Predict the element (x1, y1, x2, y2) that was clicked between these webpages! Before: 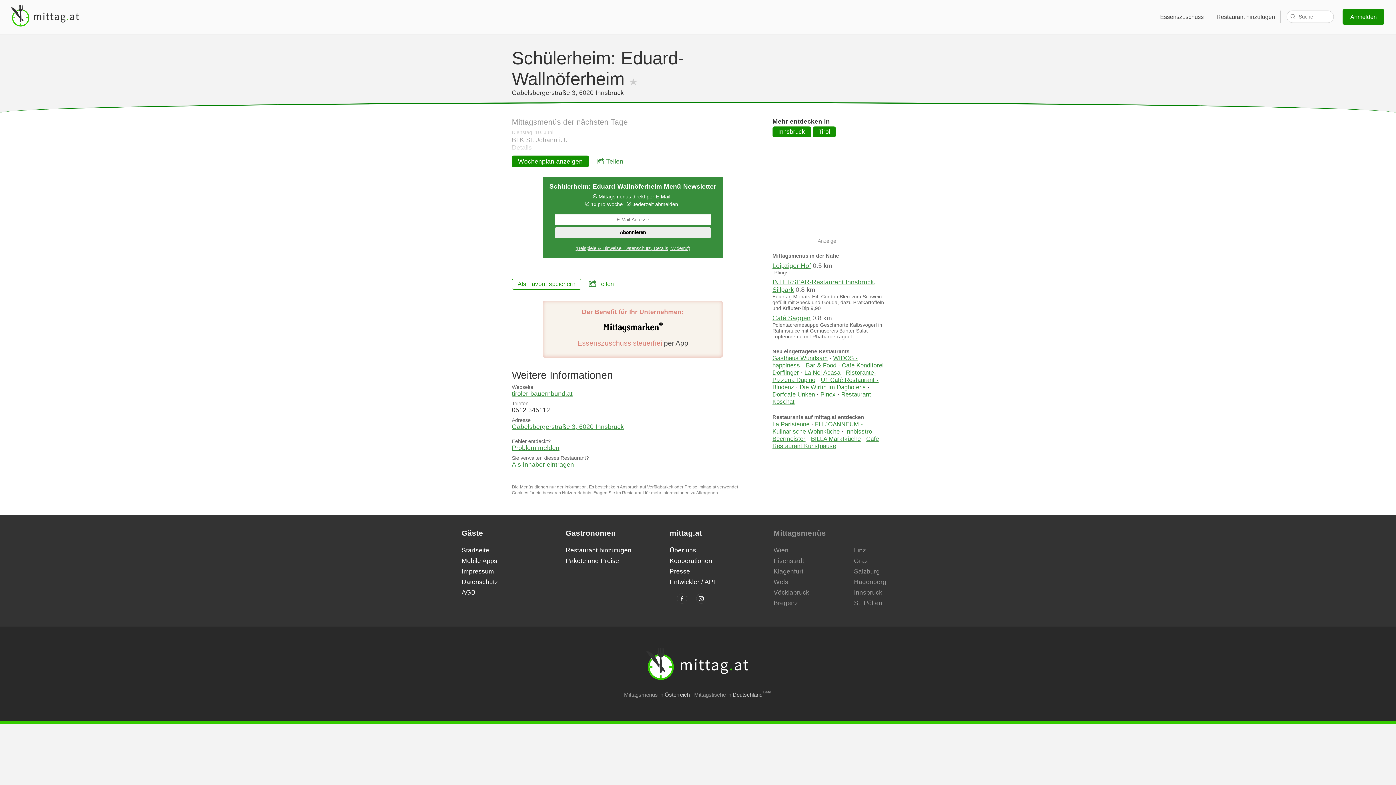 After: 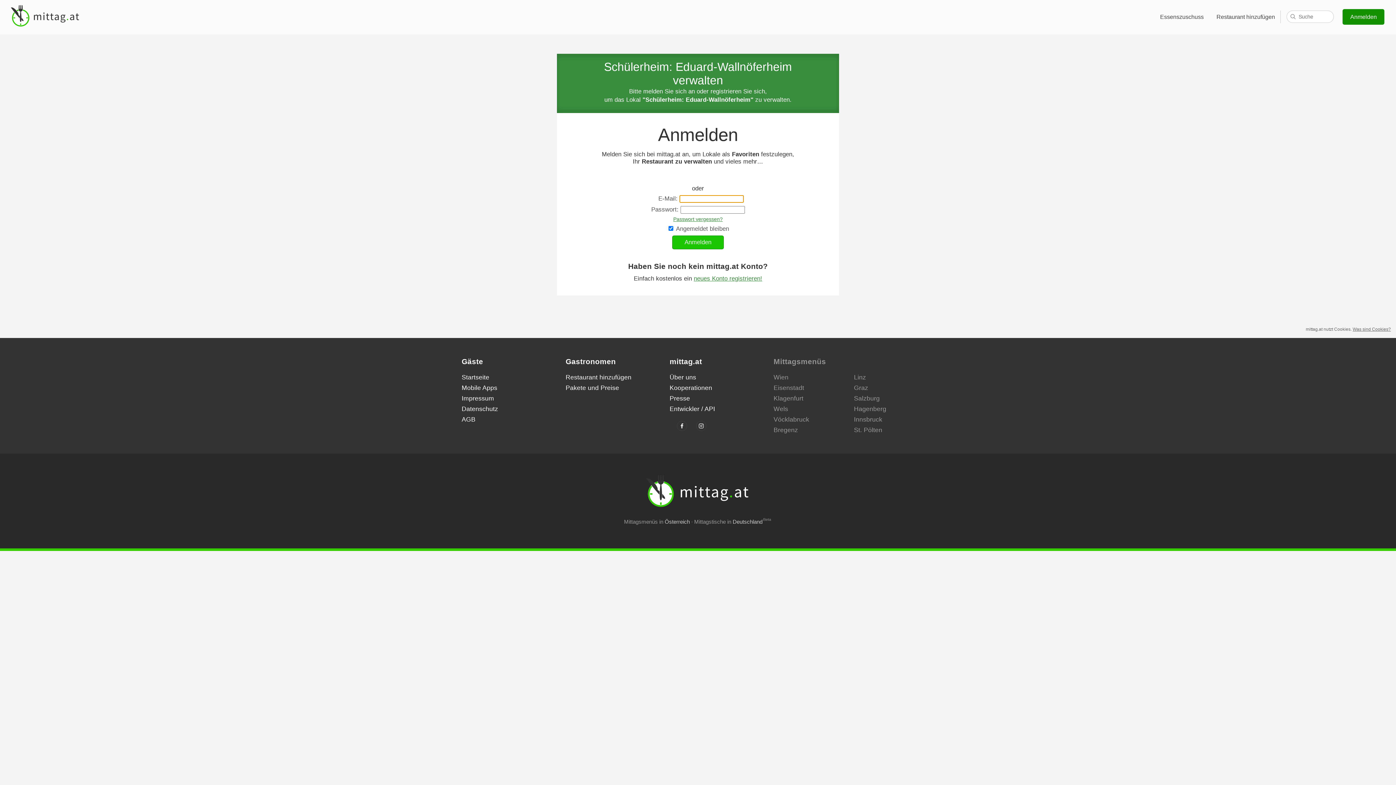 Action: bbox: (512, 460, 574, 468) label: Als Inhaber eintragen